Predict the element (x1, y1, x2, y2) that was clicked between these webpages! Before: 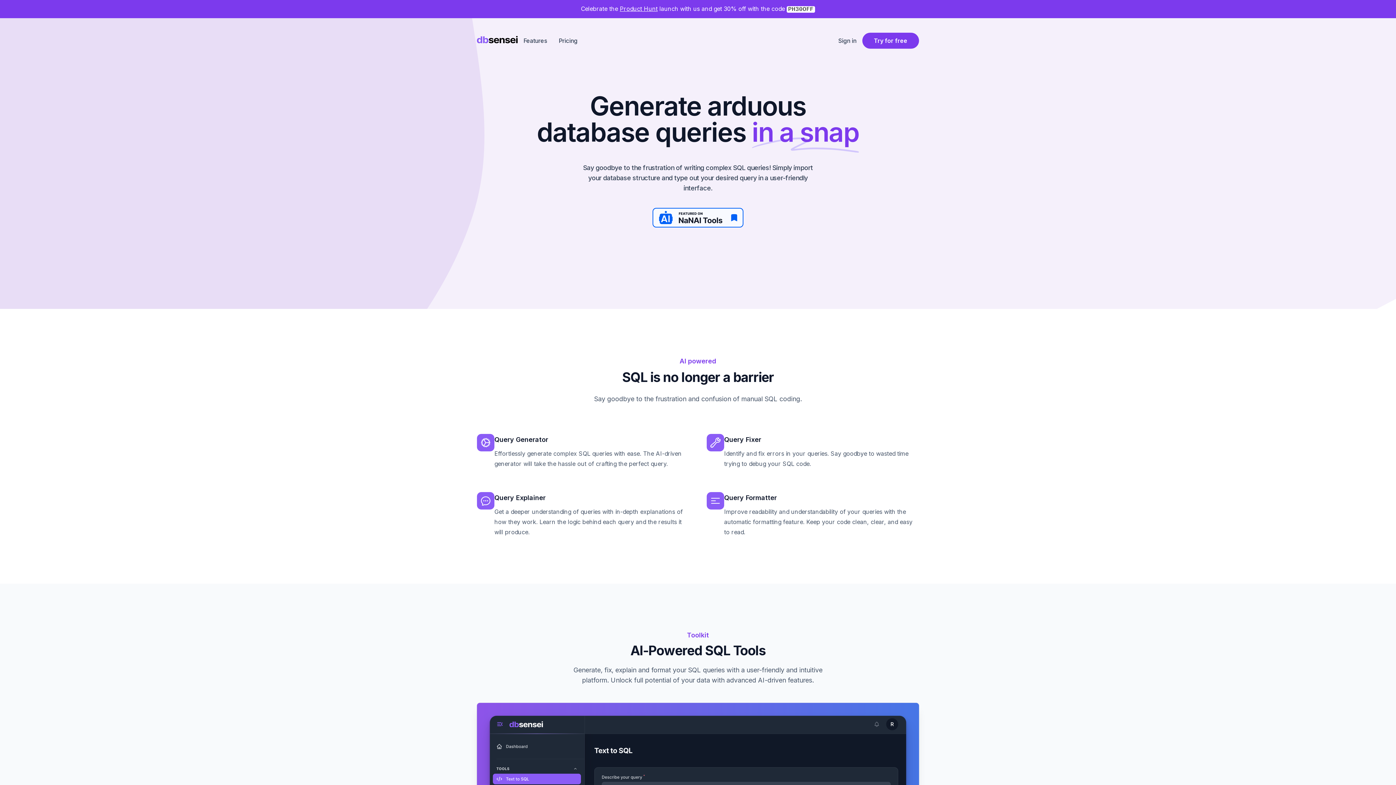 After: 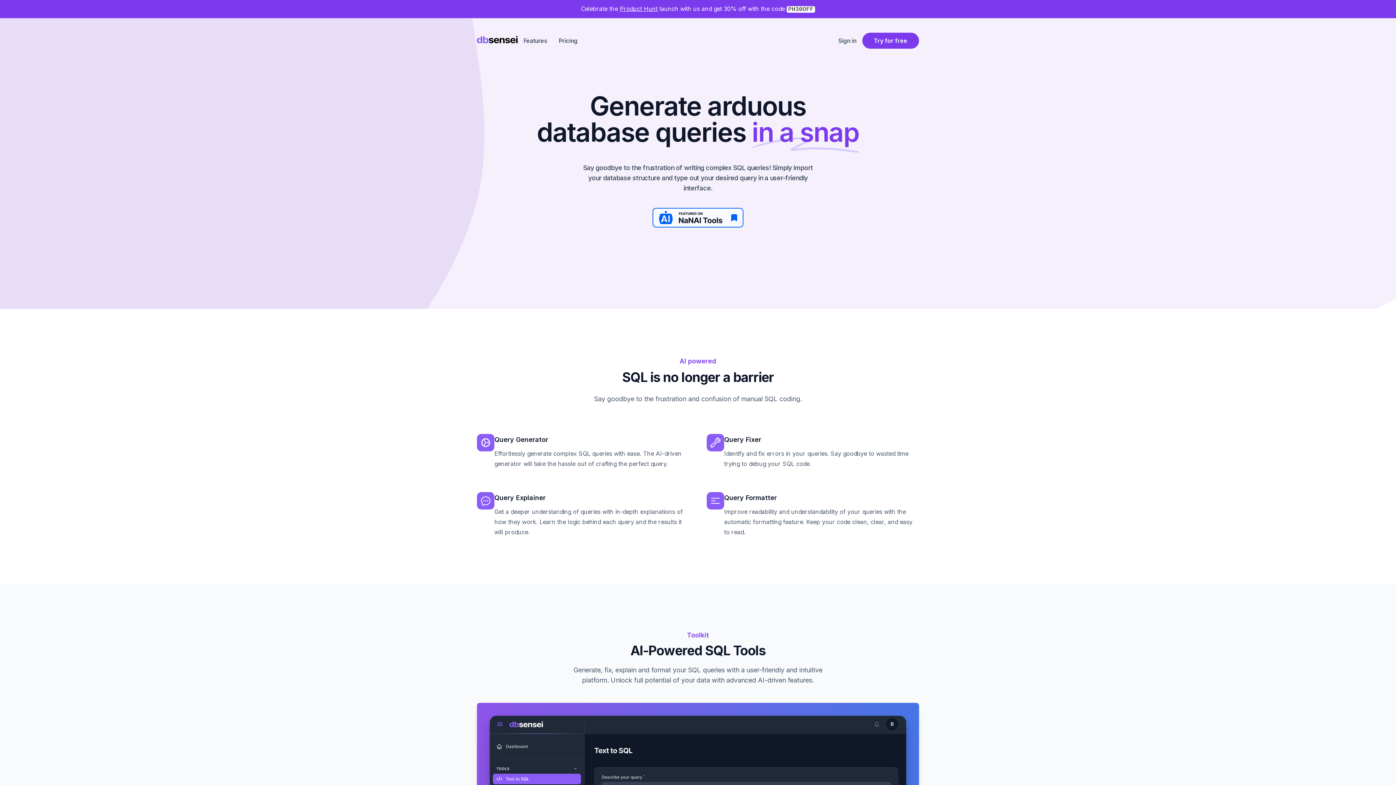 Action: label: Home bbox: (477, 36, 517, 45)